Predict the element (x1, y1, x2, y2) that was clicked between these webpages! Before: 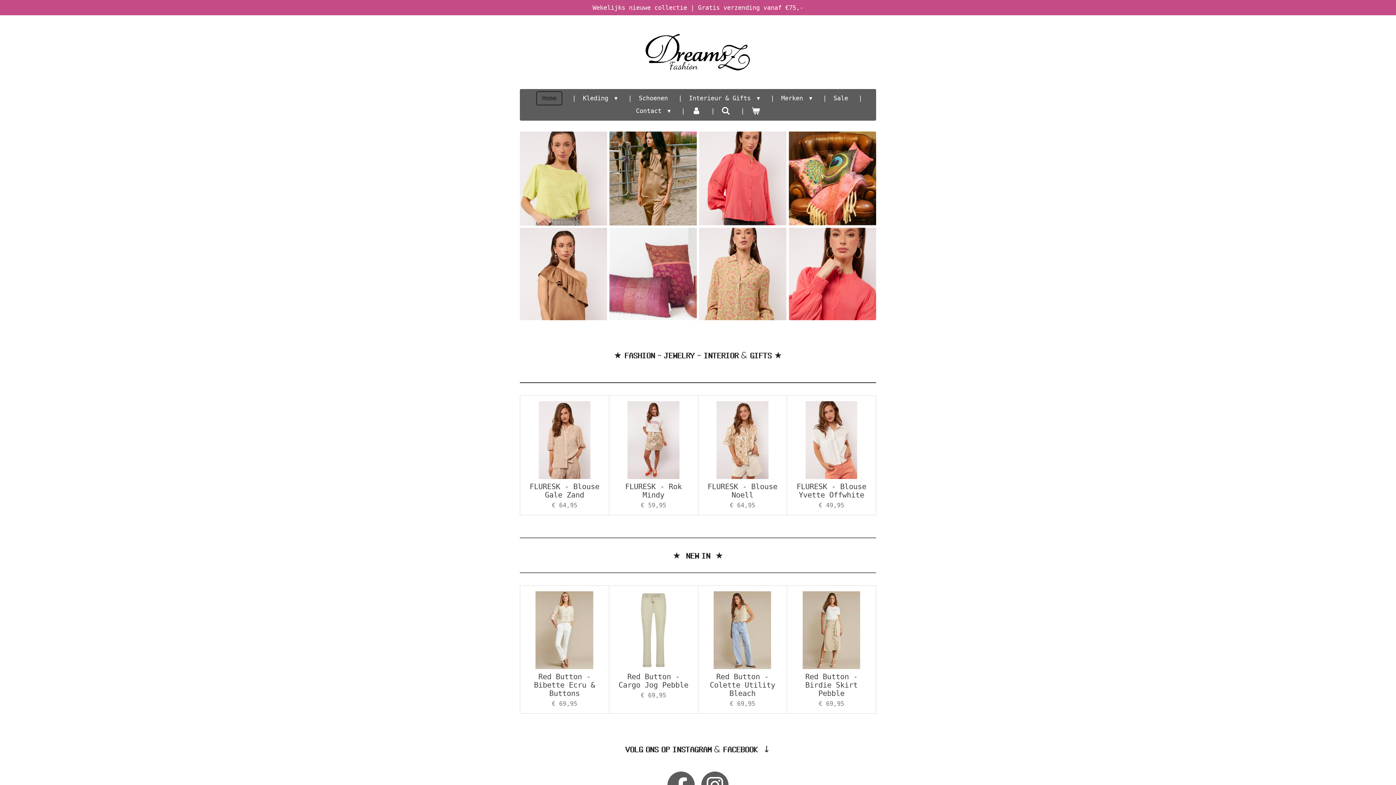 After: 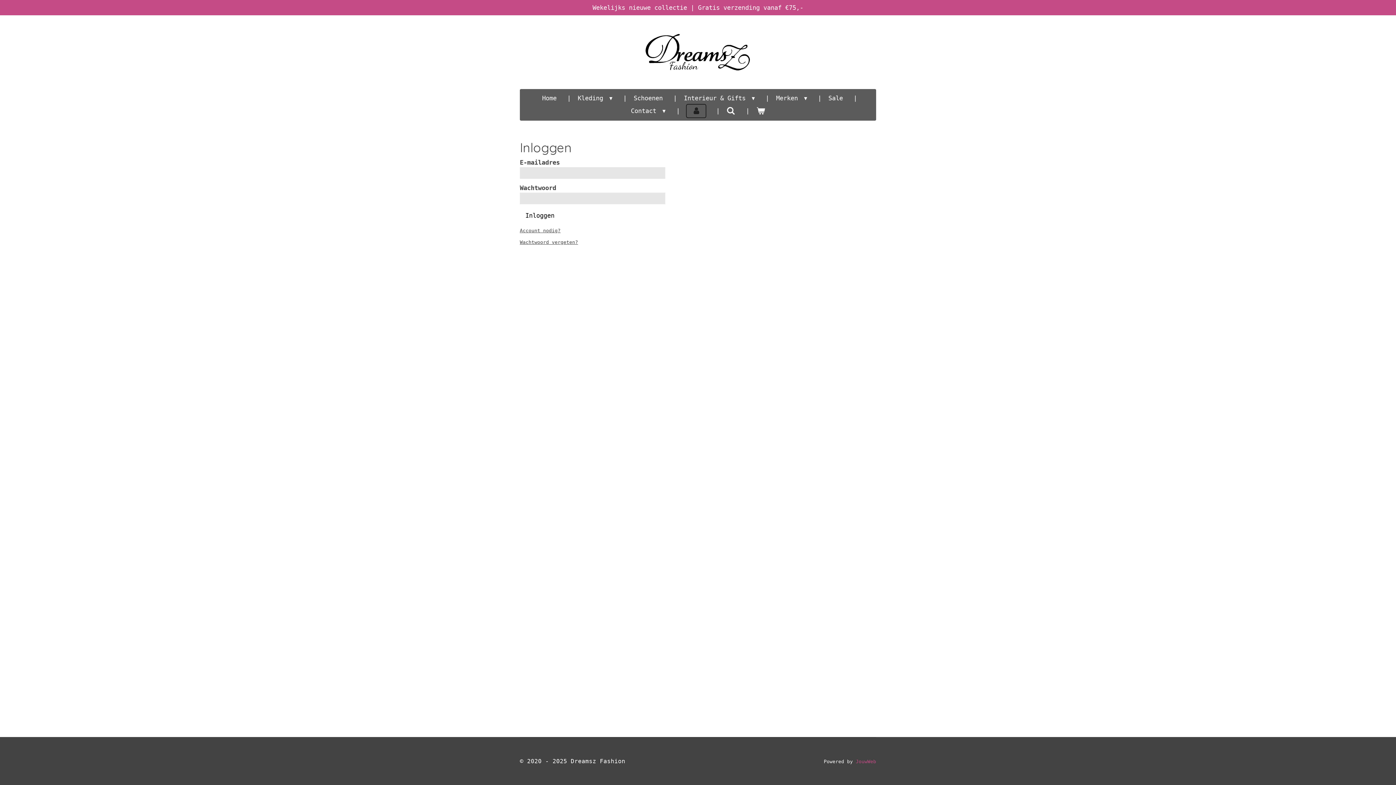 Action: bbox: (686, 104, 705, 117)